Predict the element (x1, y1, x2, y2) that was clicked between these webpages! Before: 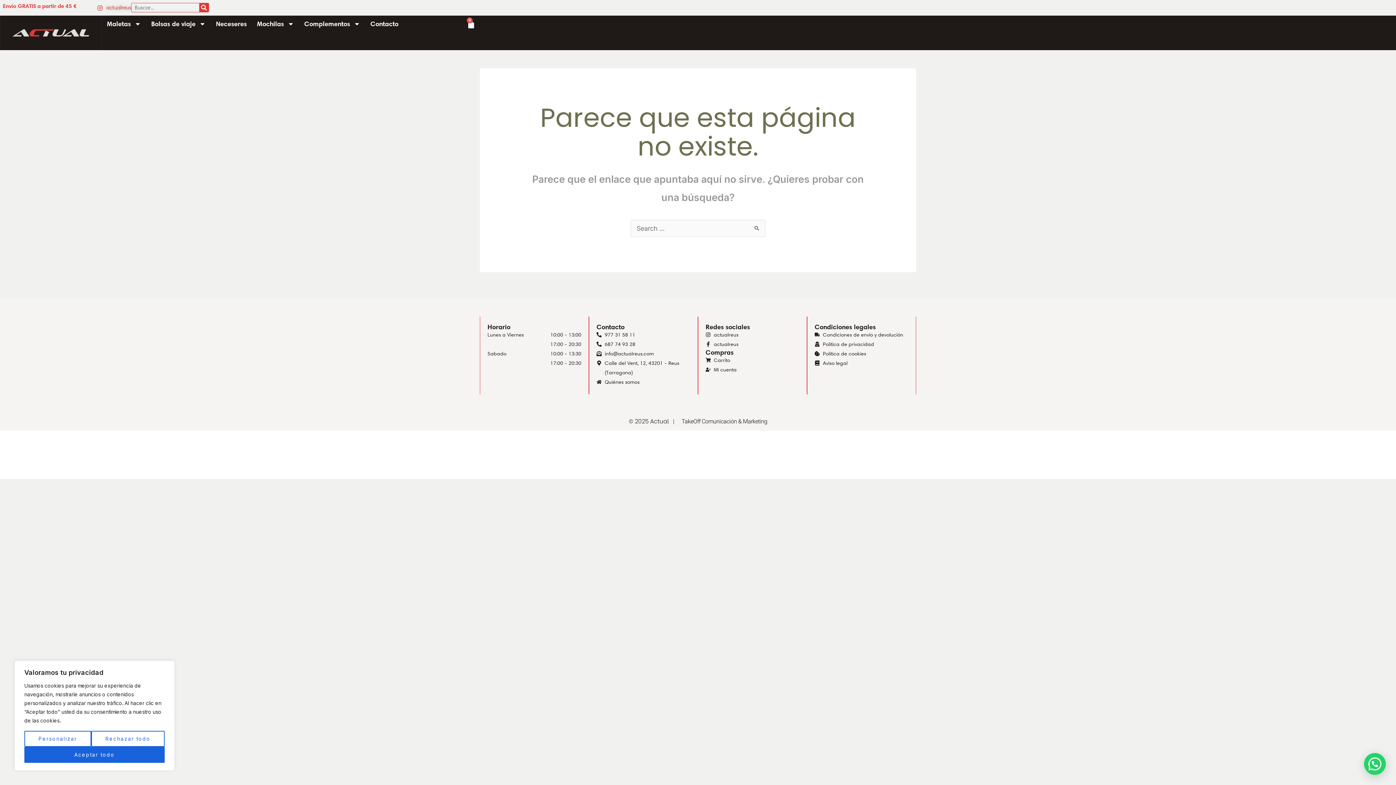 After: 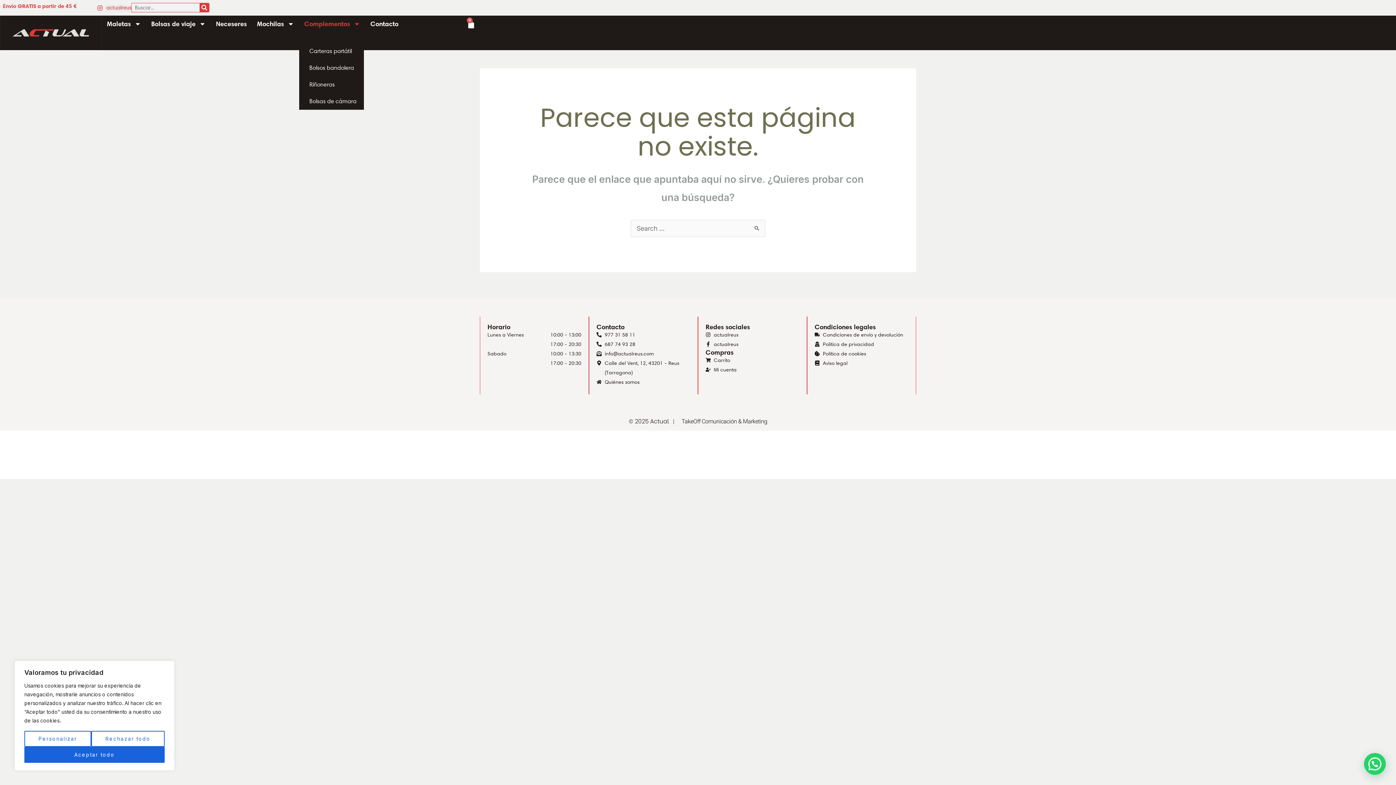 Action: label: Complementos bbox: (299, 15, 365, 32)